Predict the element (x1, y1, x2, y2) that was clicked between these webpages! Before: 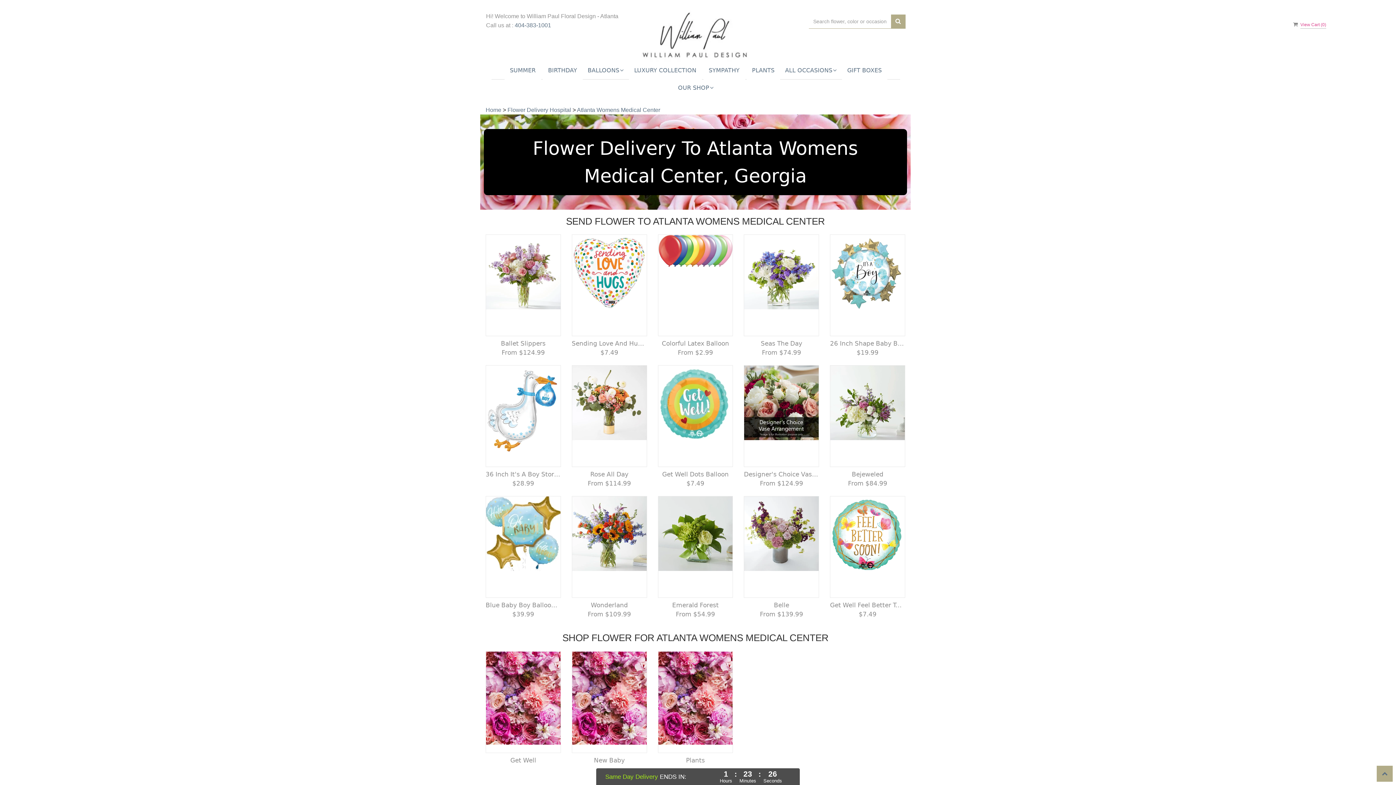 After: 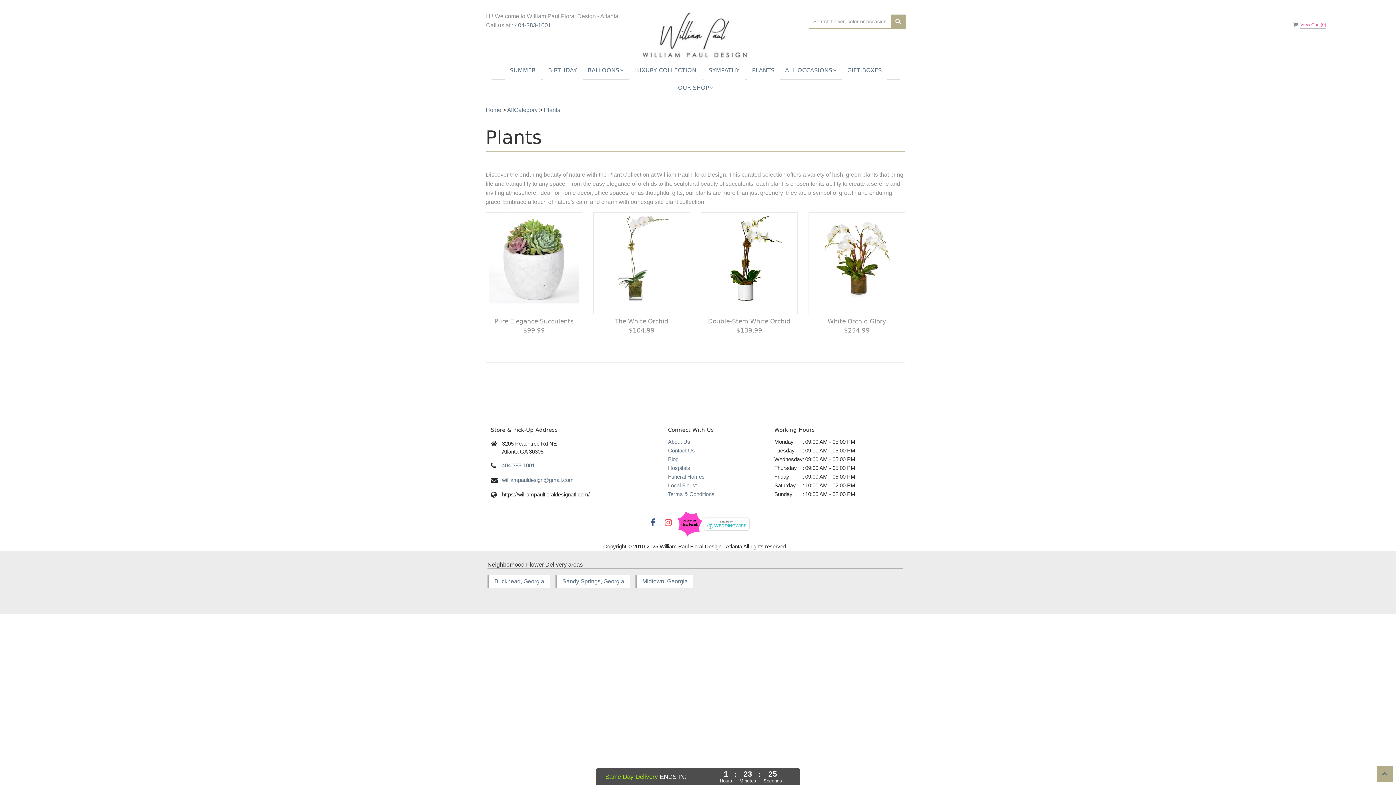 Action: bbox: (746, 62, 780, 79) label: PLANTS